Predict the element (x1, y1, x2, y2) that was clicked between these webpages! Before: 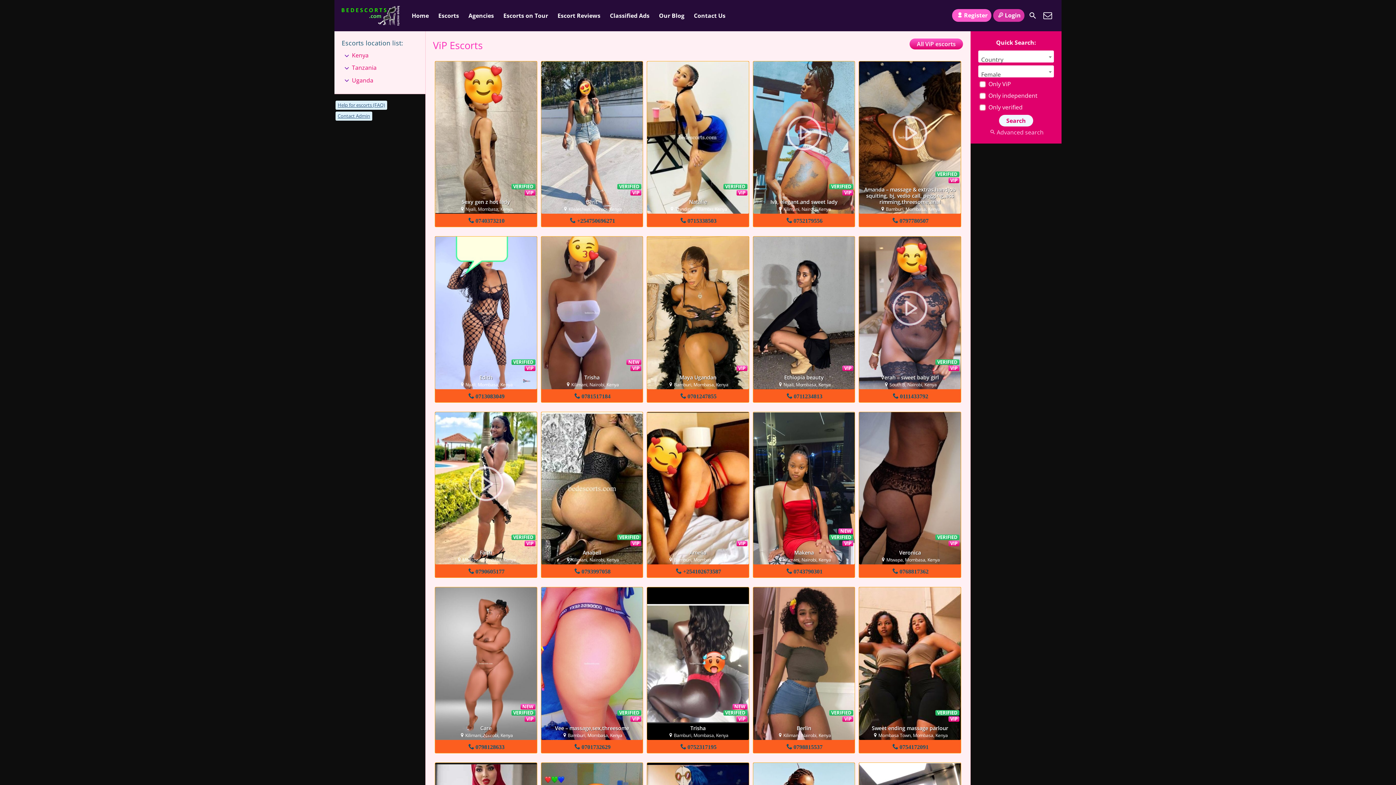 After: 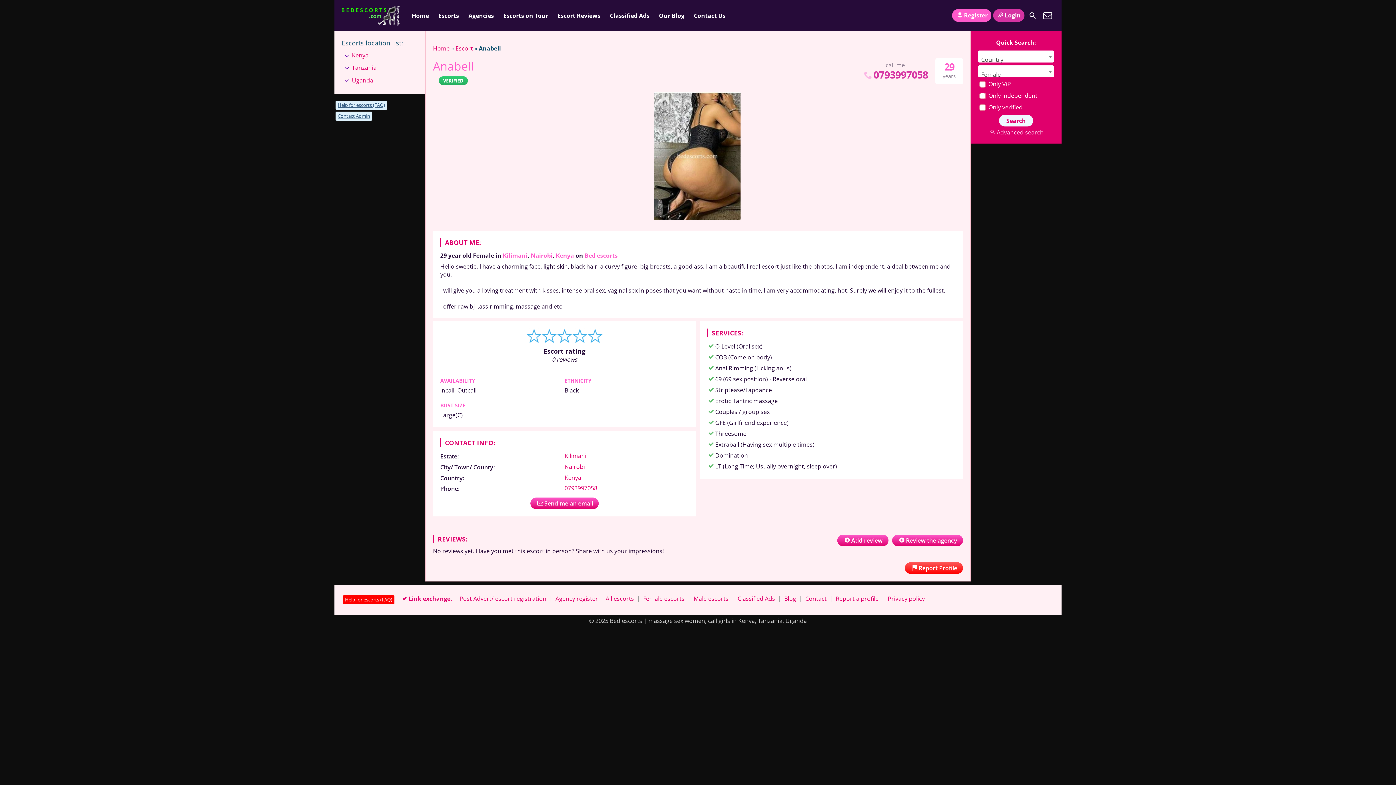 Action: label: VERIFIED
VIP
Anabell
Kilimani, Nairobi, Kenya bbox: (541, 412, 642, 564)